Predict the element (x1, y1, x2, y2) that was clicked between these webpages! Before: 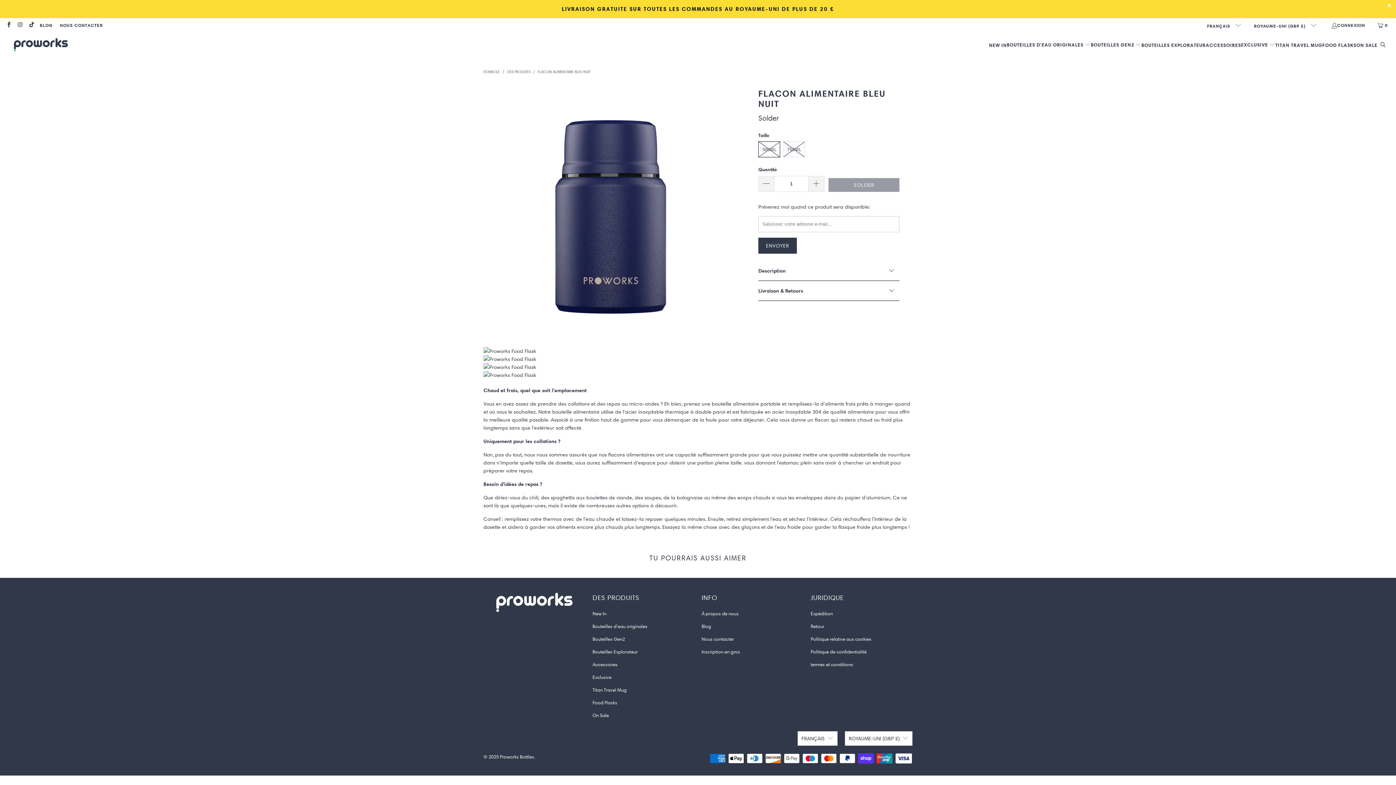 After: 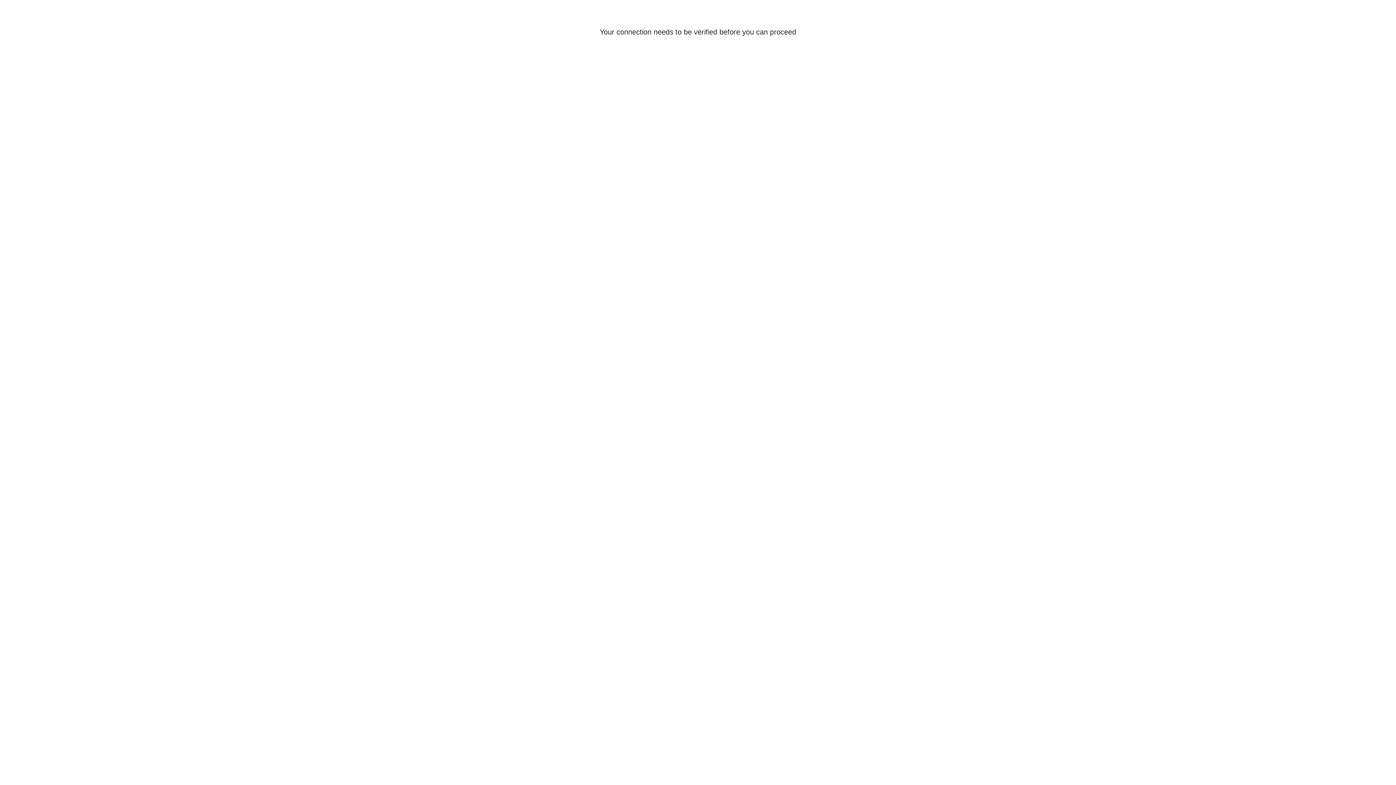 Action: label: CONNEXION bbox: (1331, 21, 1365, 29)